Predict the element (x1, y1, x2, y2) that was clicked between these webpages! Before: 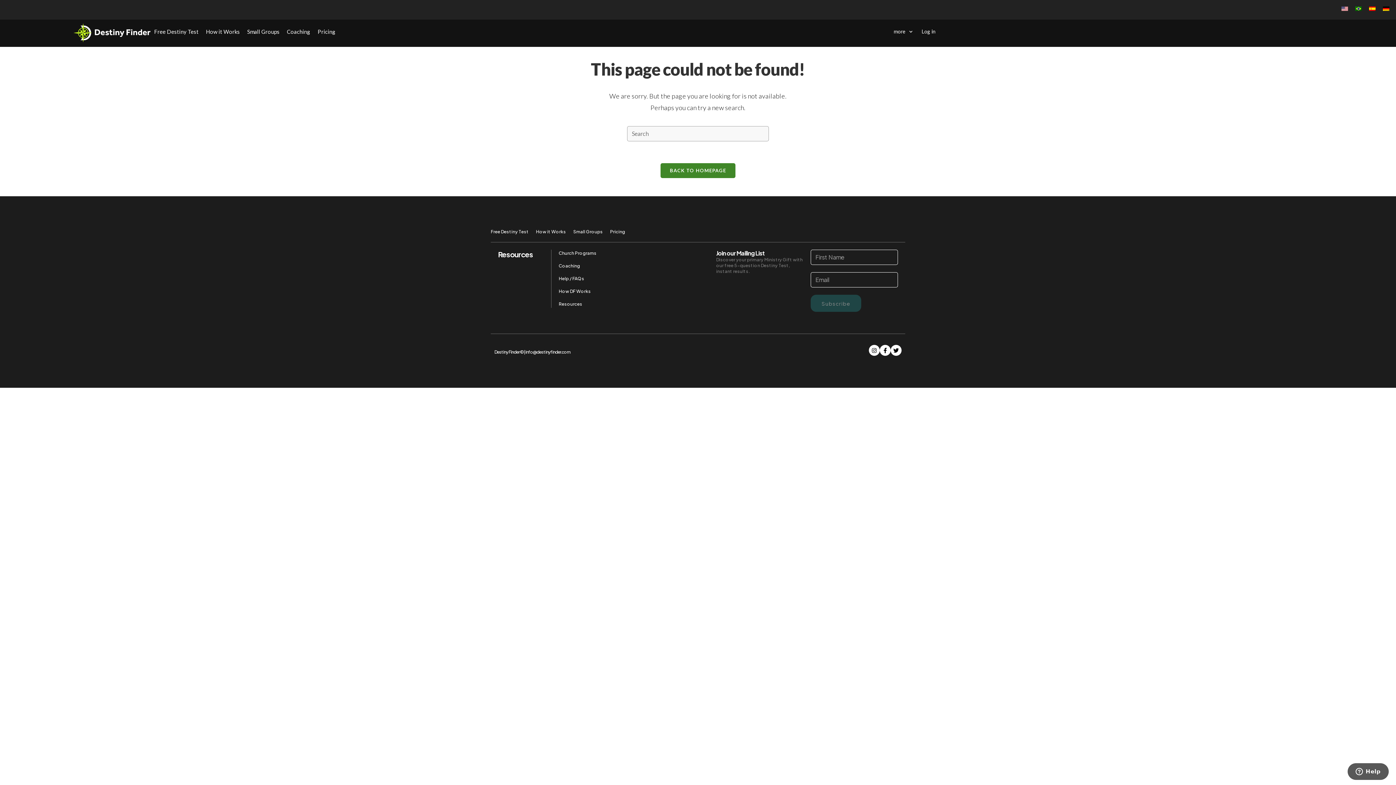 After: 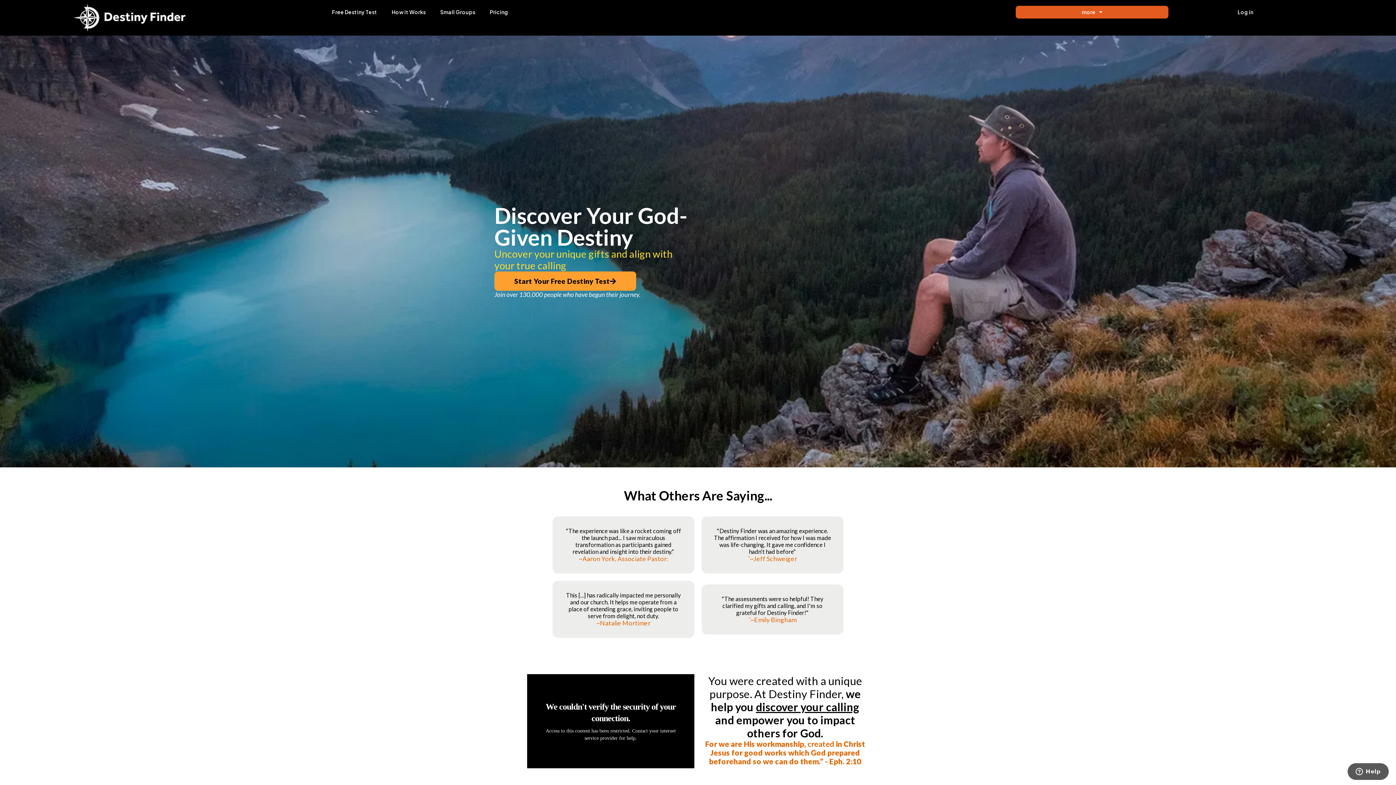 Action: bbox: (73, 23, 150, 42)